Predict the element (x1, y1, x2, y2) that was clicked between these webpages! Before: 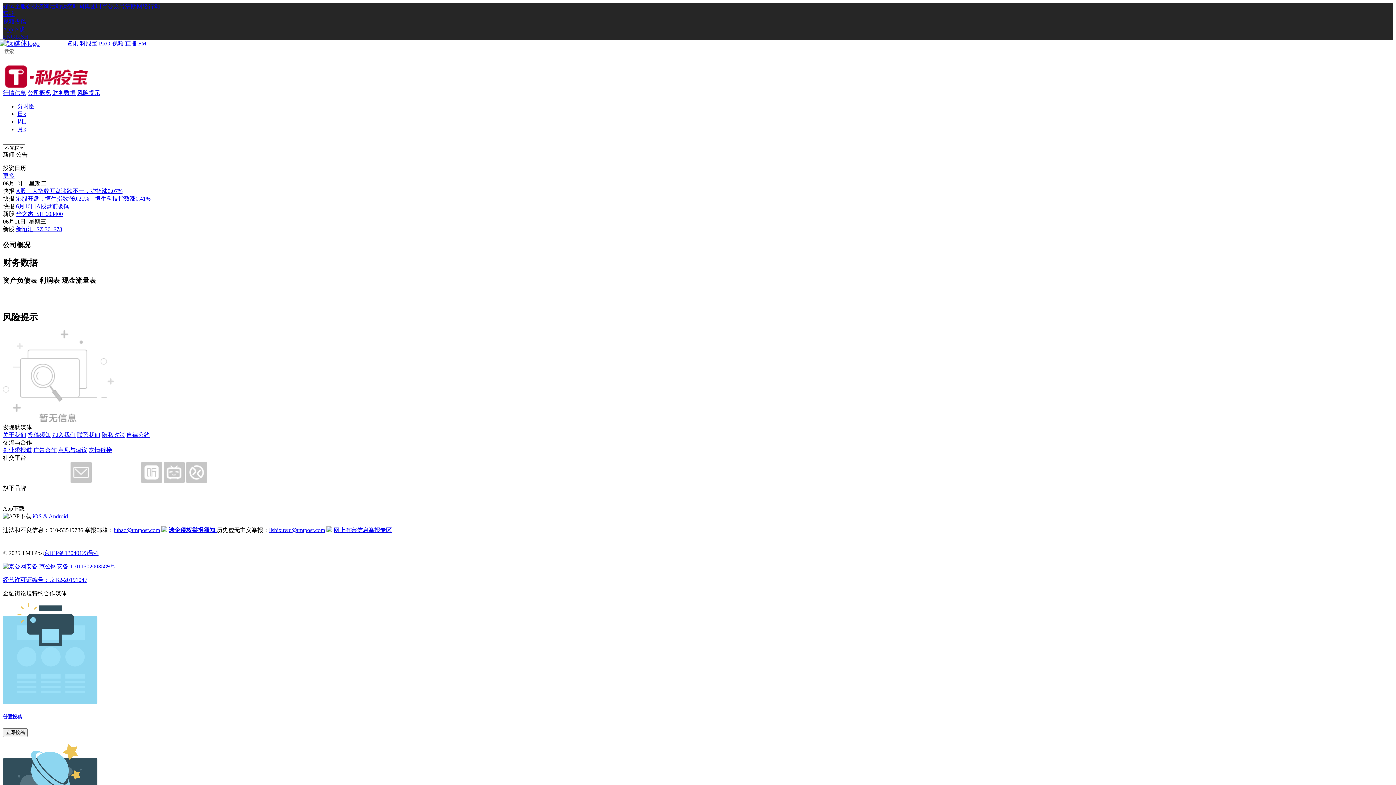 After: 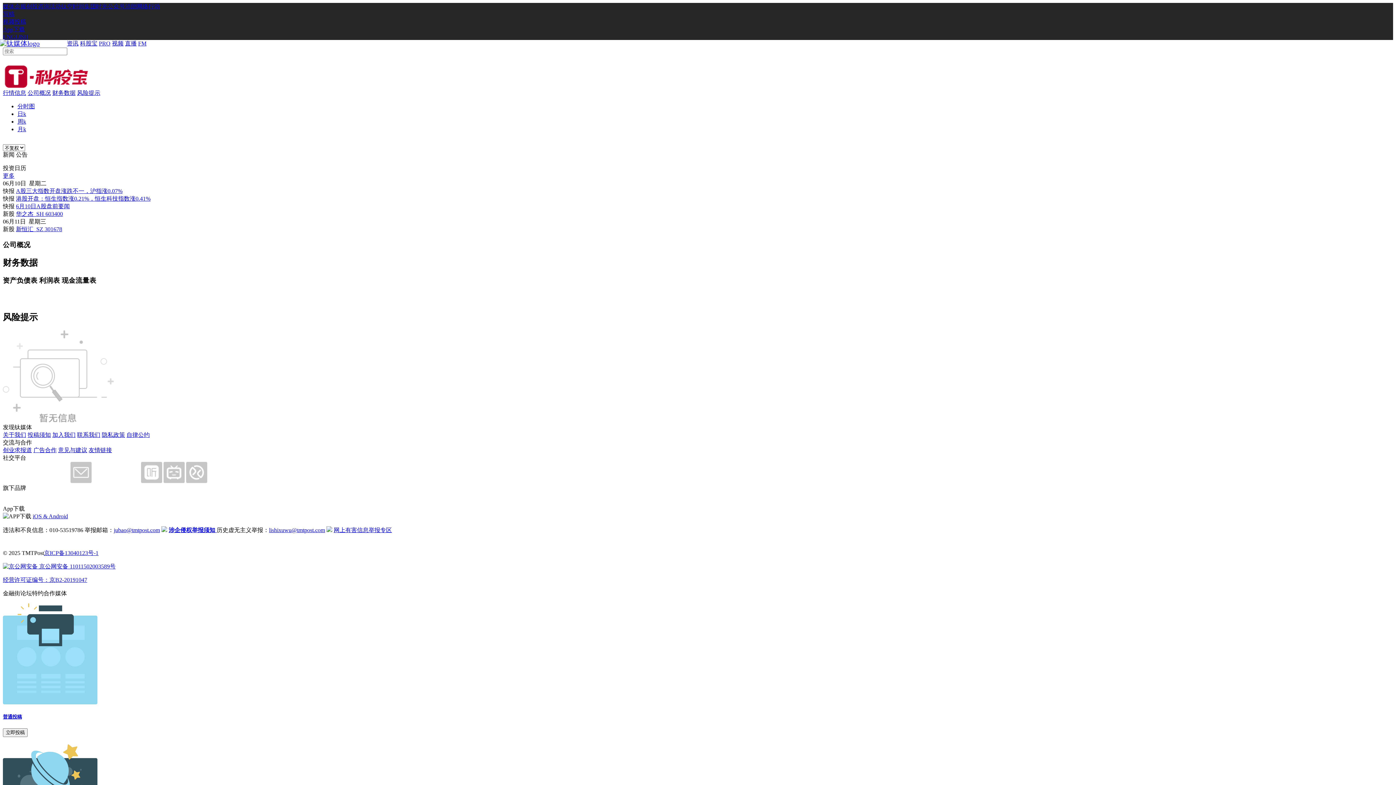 Action: bbox: (33, 447, 56, 453) label: 广告合作